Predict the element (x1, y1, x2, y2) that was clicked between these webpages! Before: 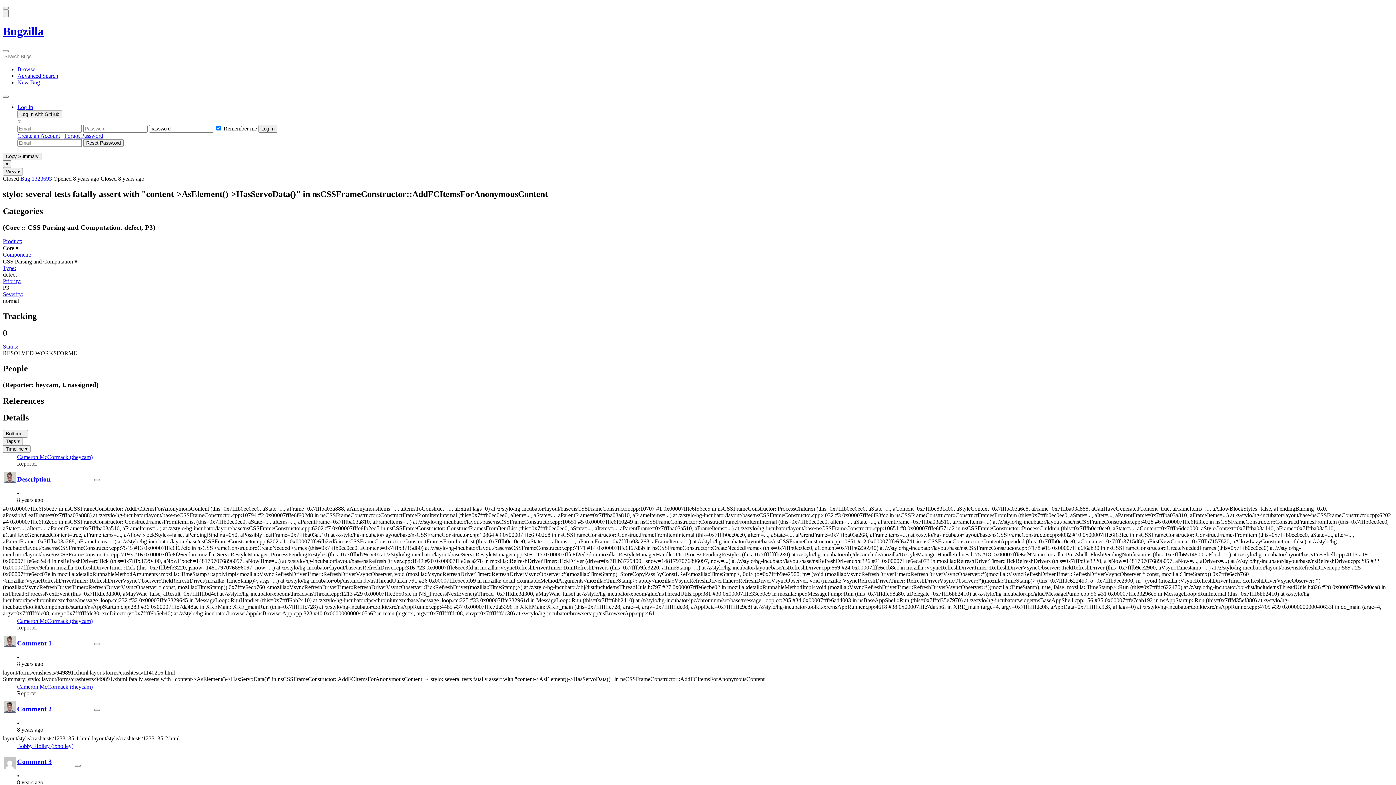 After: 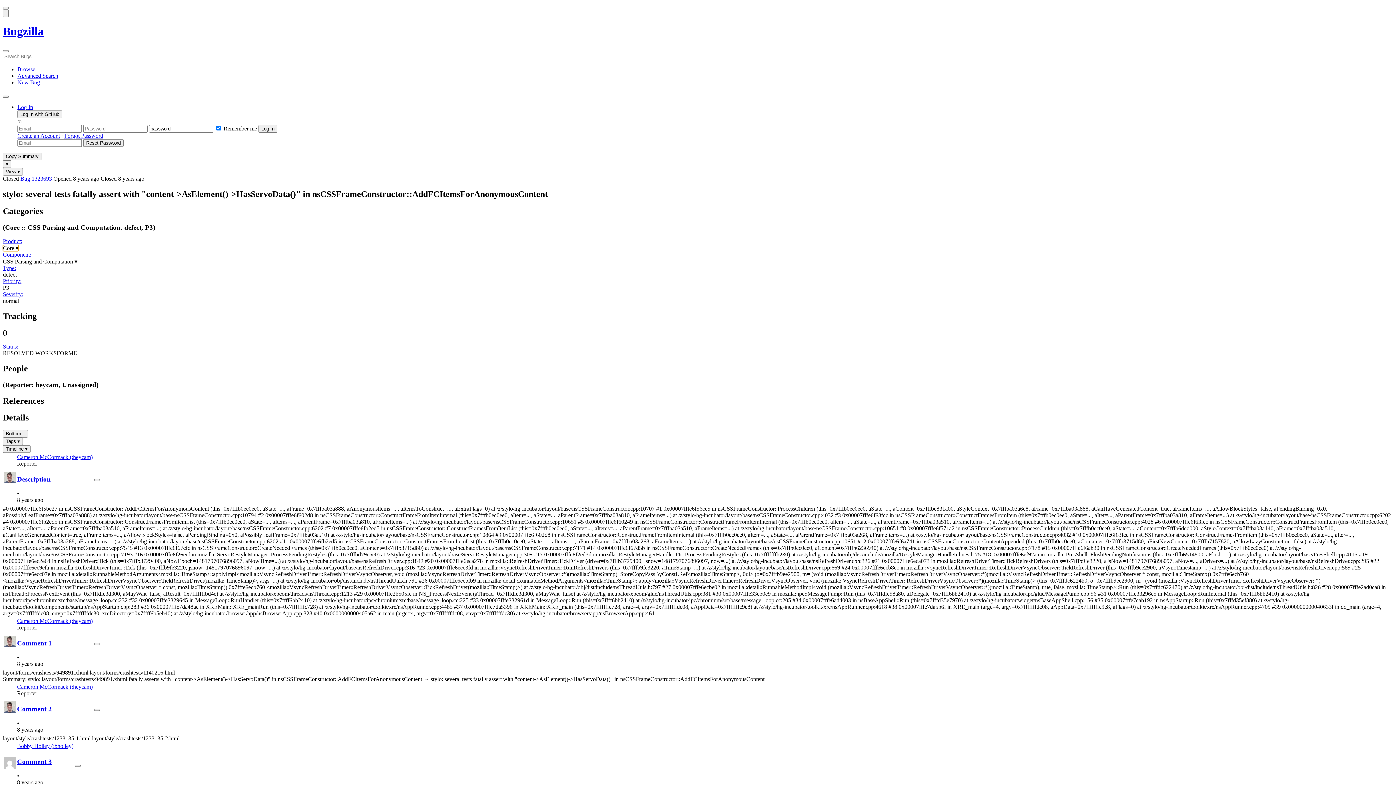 Action: bbox: (2, 245, 18, 251) label: Core ▾